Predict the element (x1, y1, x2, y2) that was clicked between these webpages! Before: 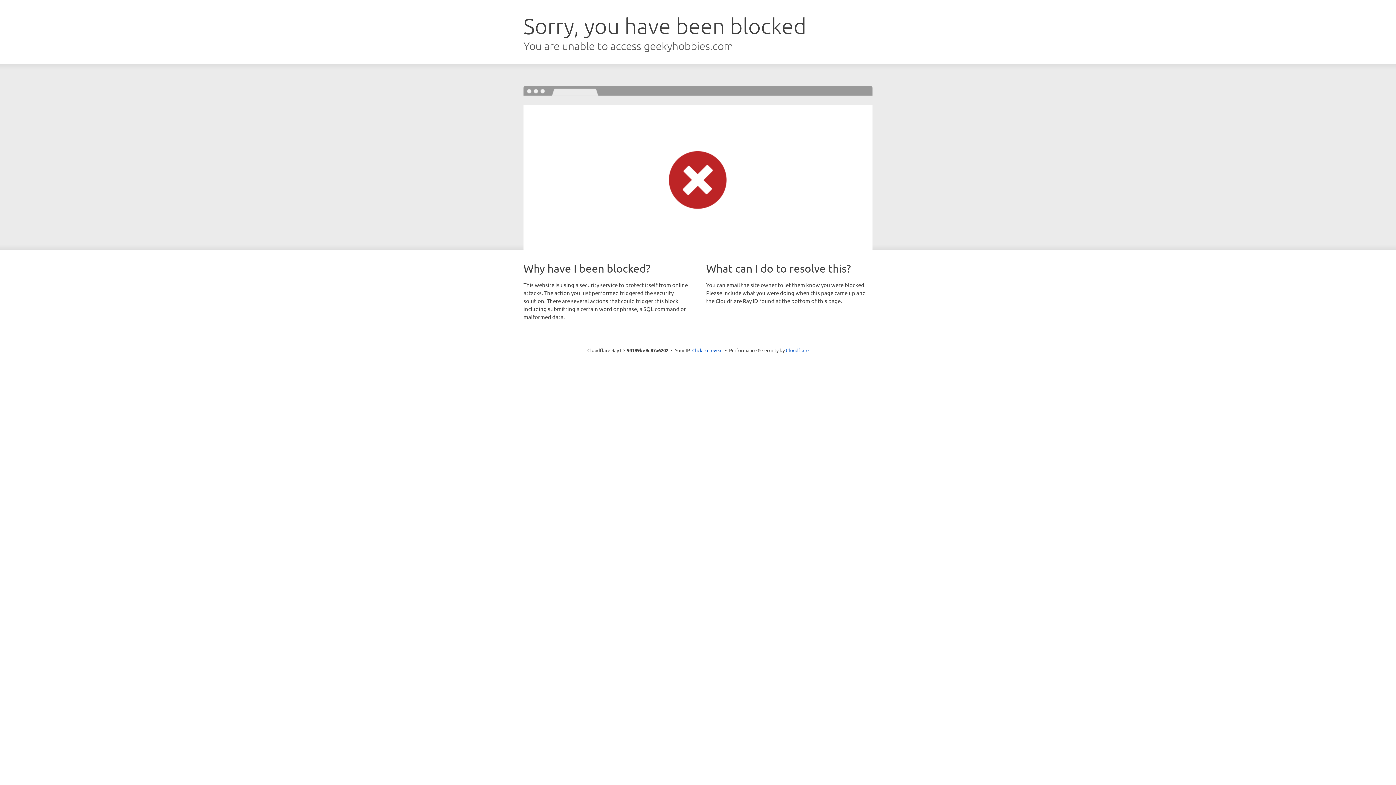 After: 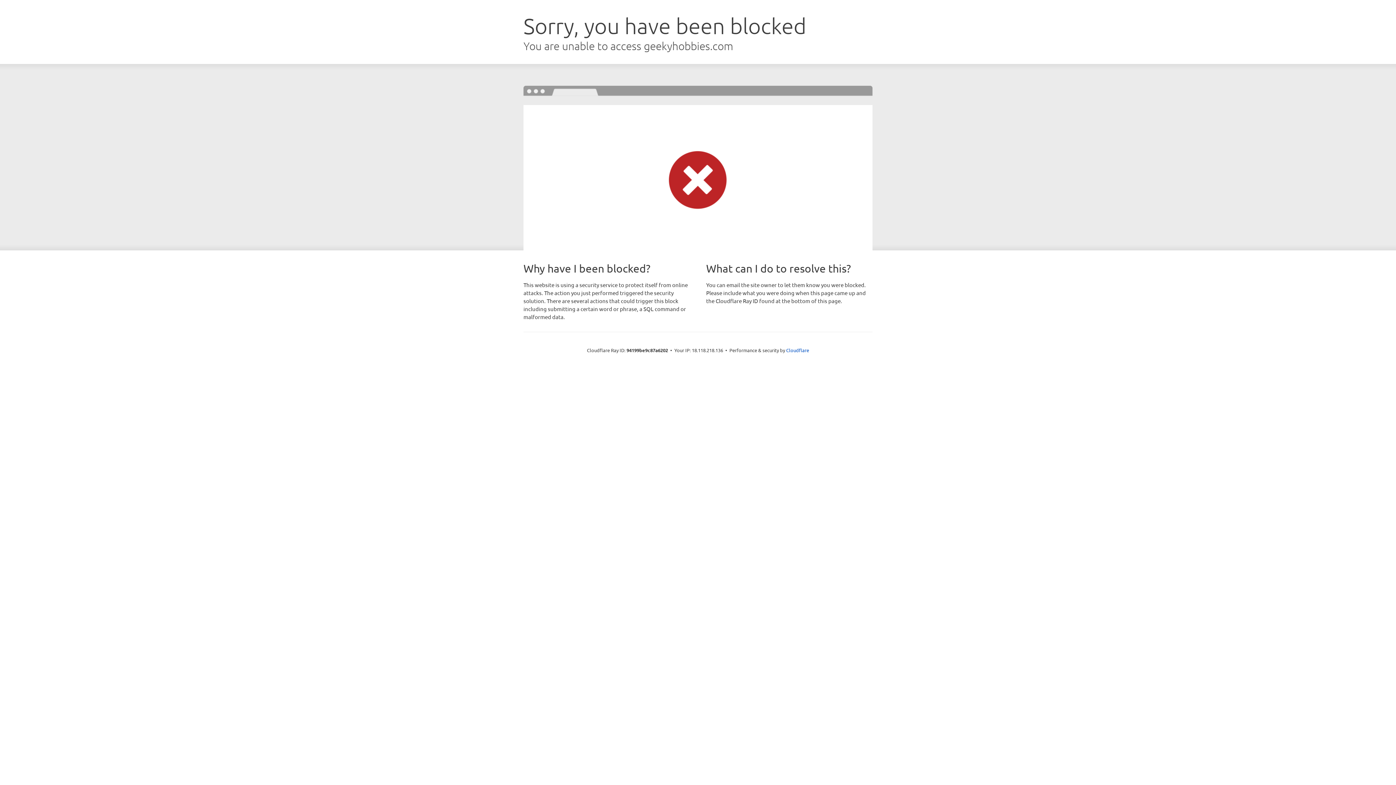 Action: label: Click to reveal bbox: (692, 346, 722, 353)